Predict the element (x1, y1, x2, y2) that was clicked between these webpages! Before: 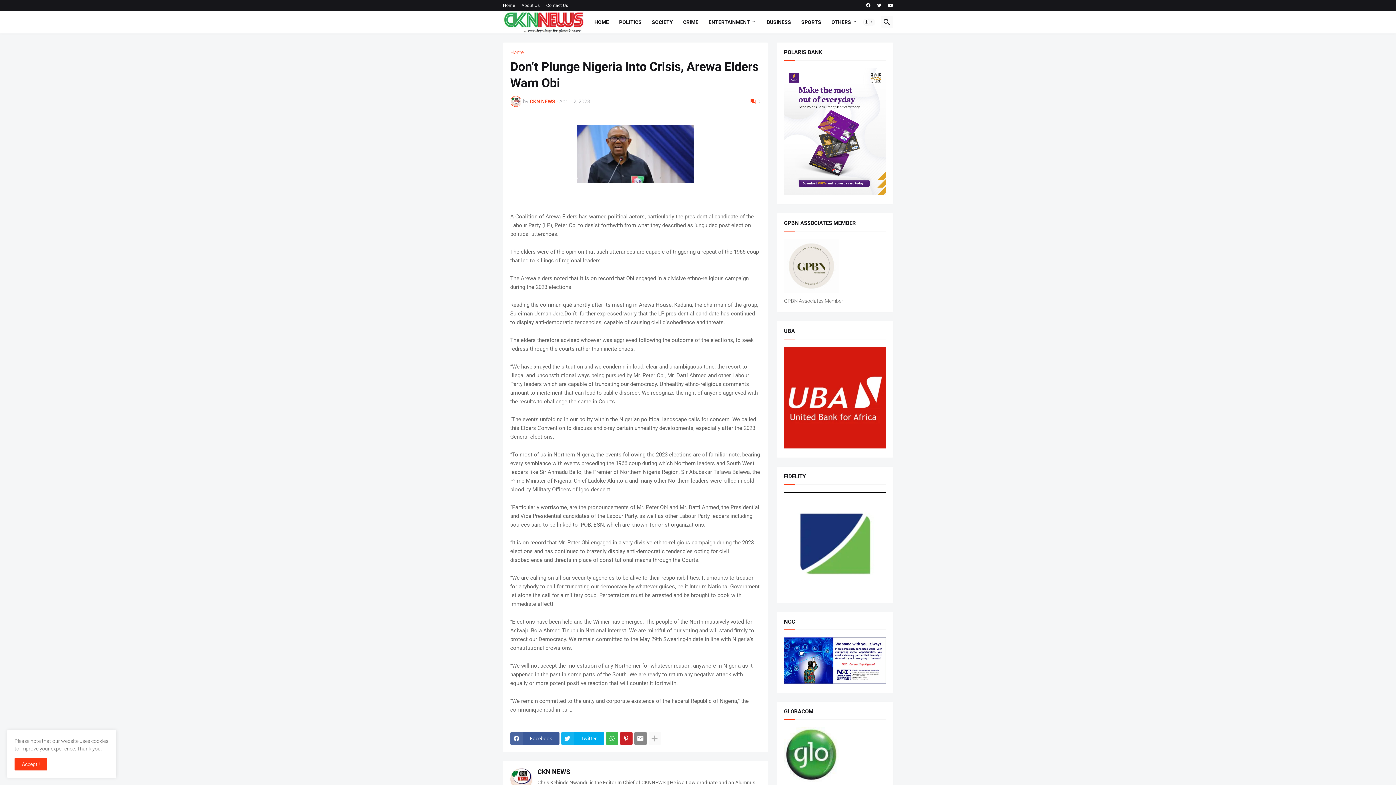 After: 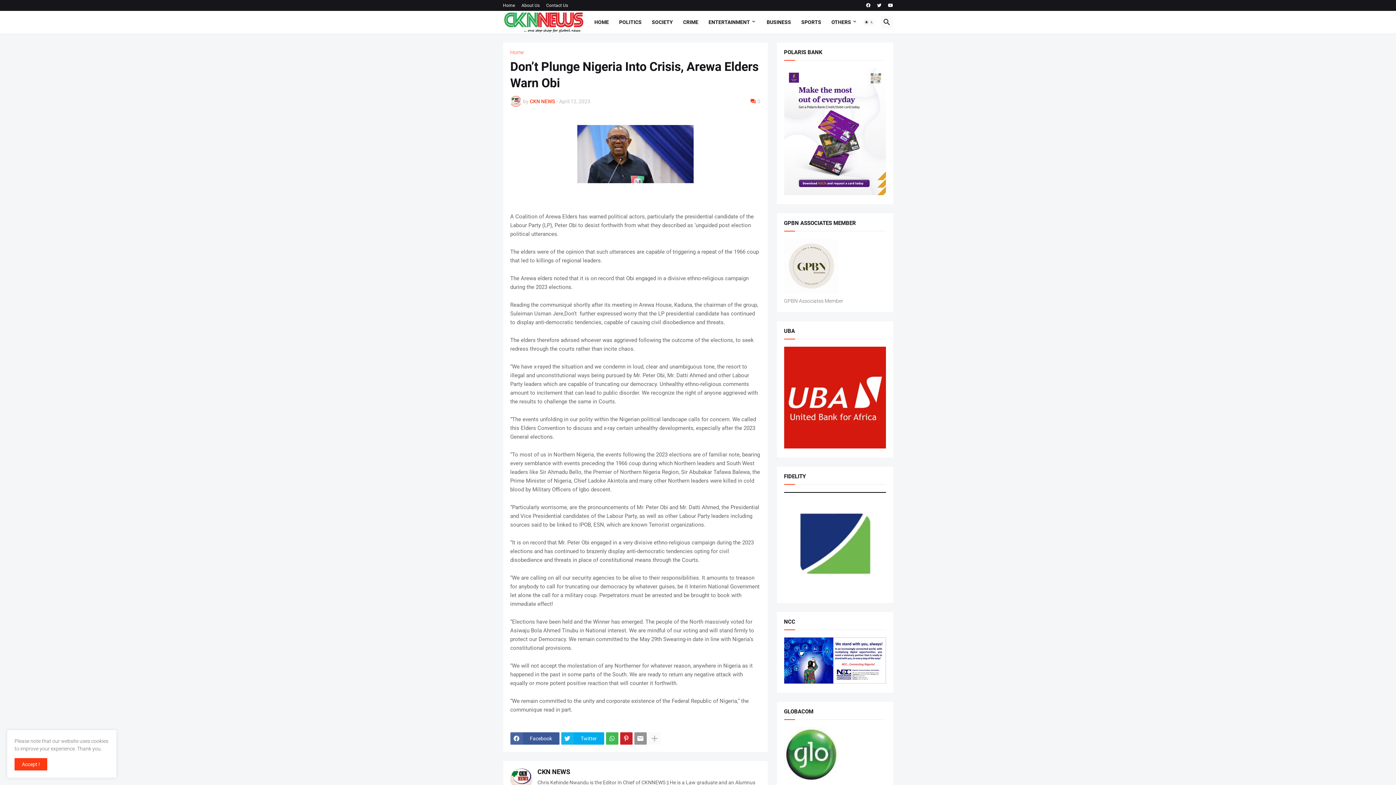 Action: bbox: (634, 732, 646, 745)